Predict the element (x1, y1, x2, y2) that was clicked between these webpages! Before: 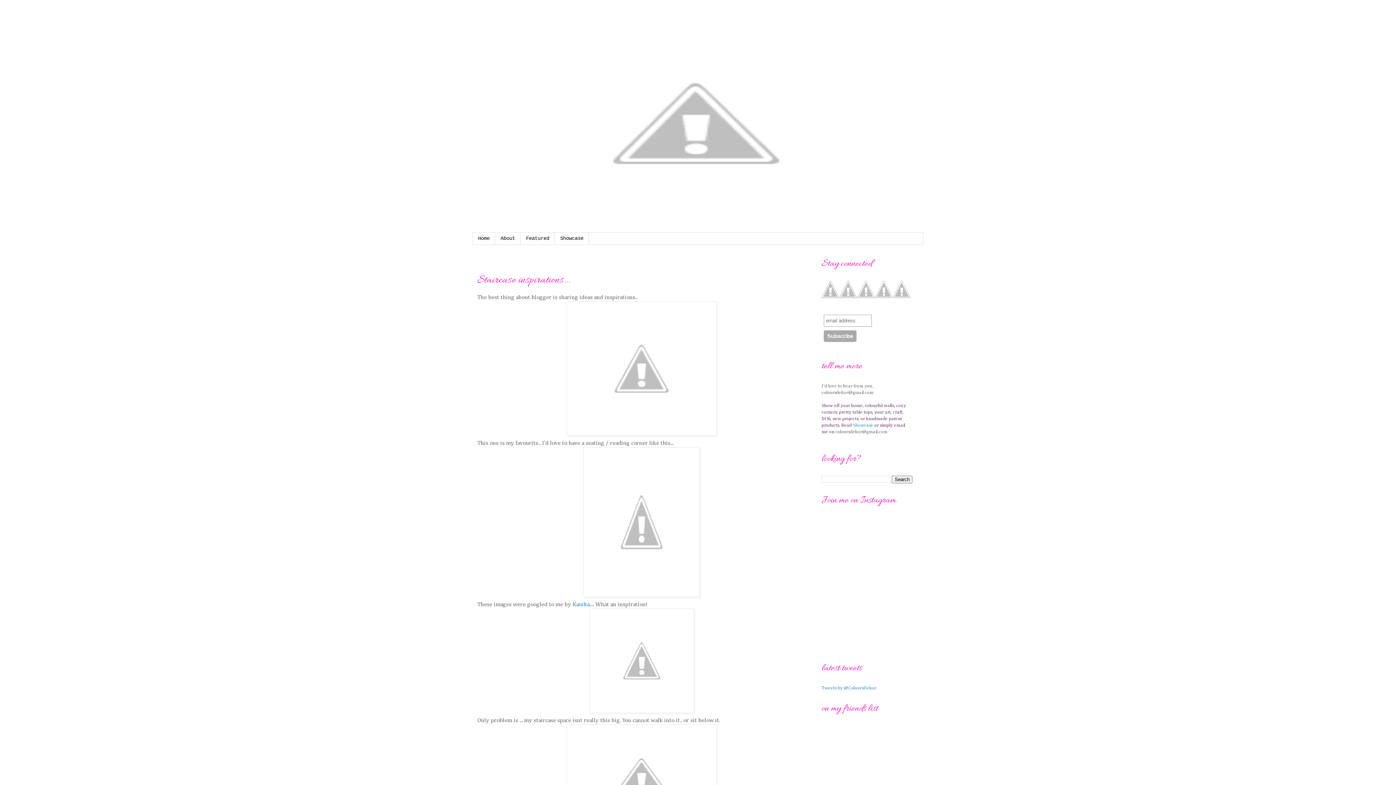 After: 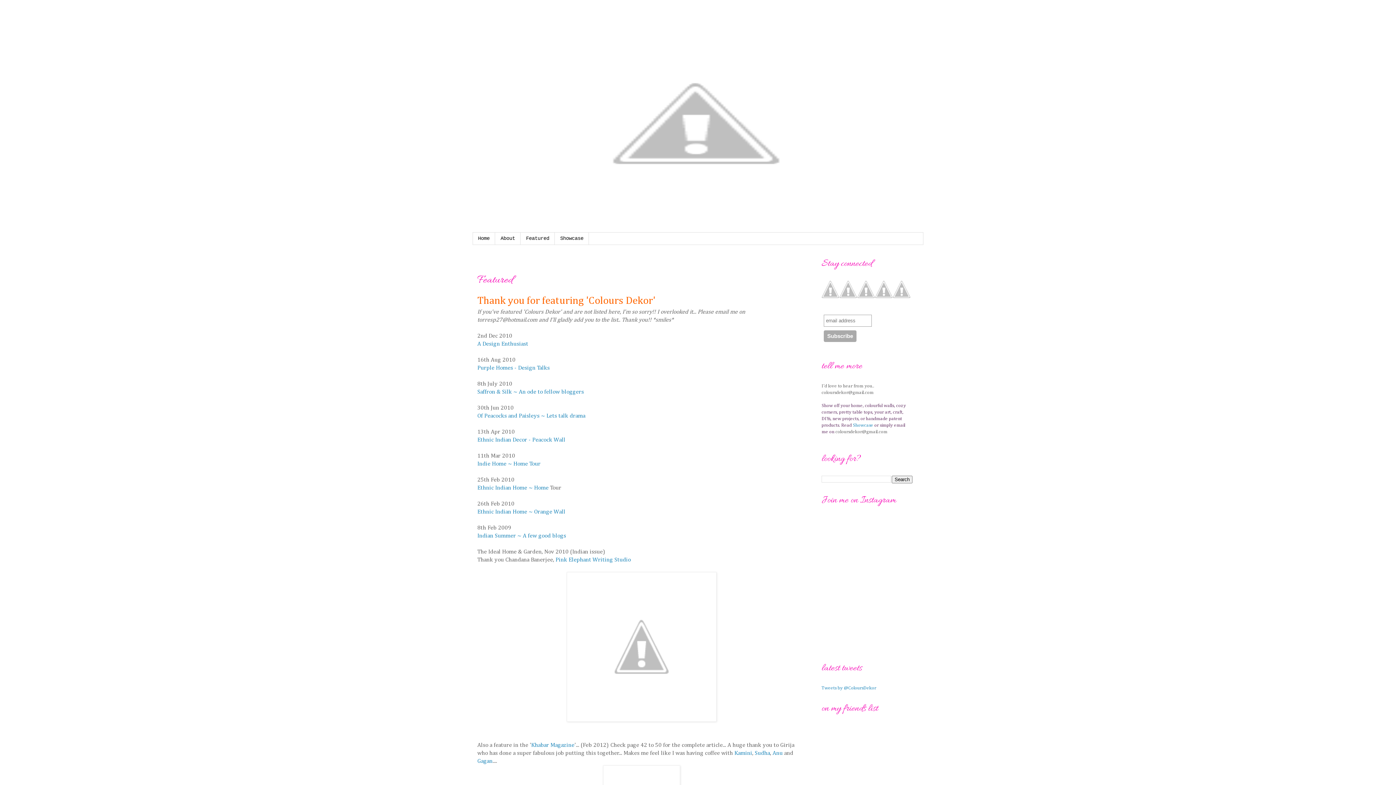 Action: label: Featured bbox: (520, 232, 554, 244)